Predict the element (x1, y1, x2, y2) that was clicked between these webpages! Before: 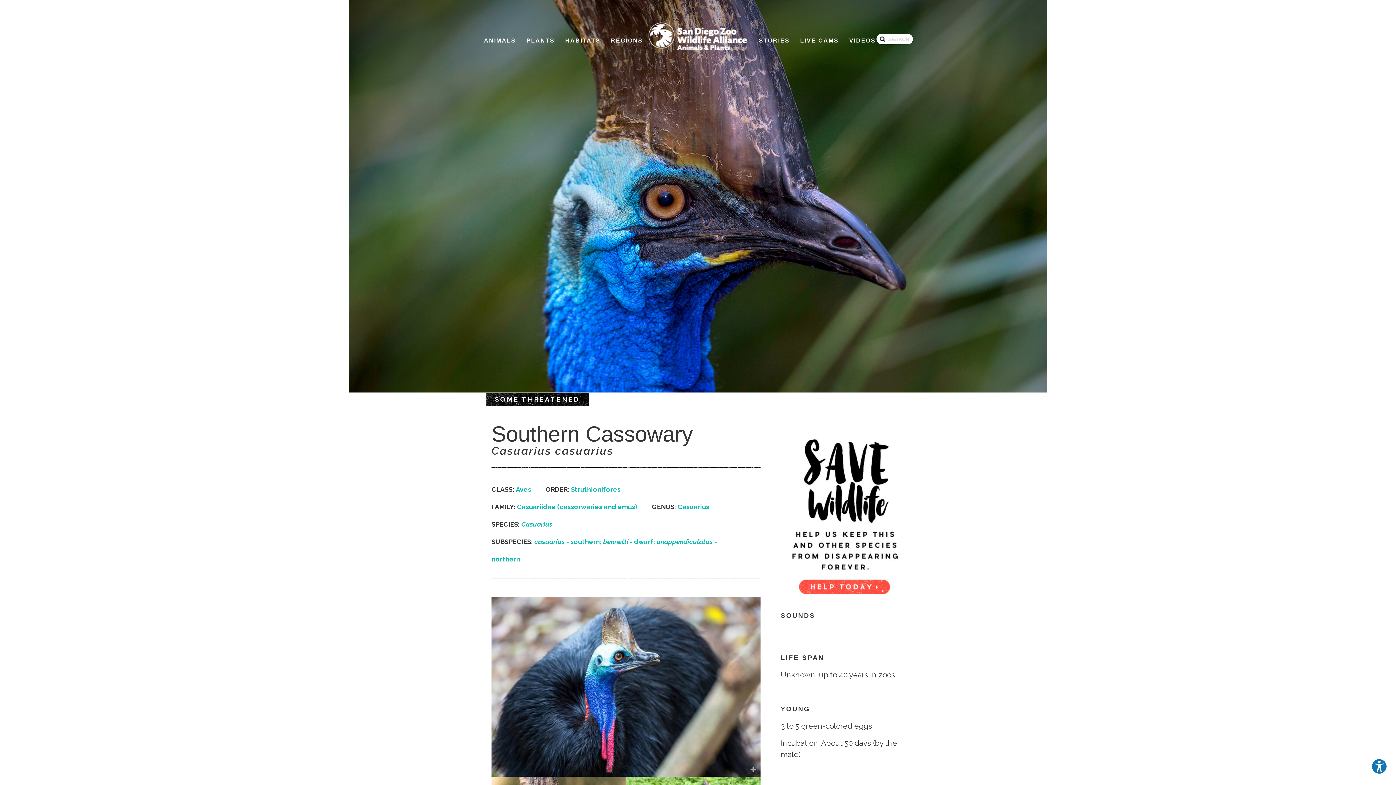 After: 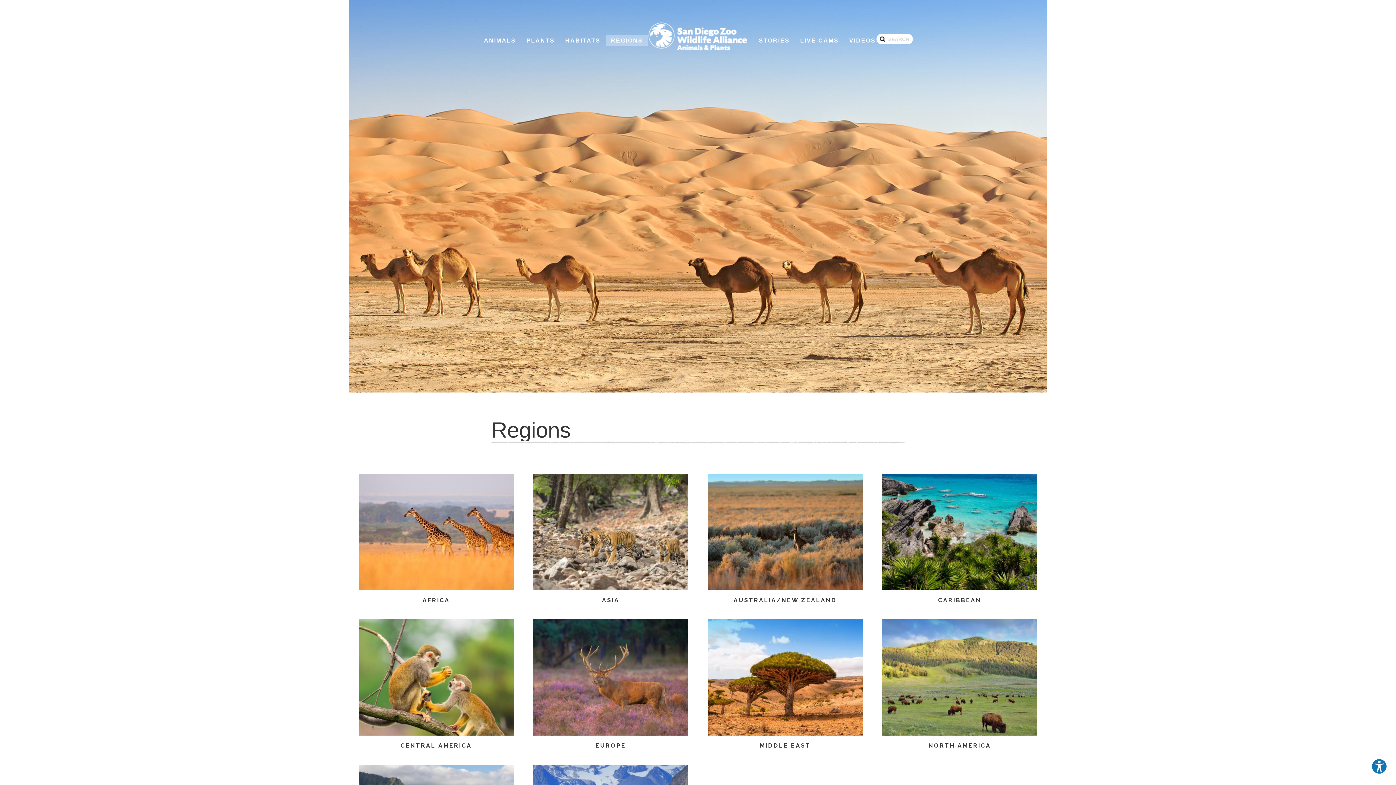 Action: bbox: (605, 34, 648, 46) label: REGIONS